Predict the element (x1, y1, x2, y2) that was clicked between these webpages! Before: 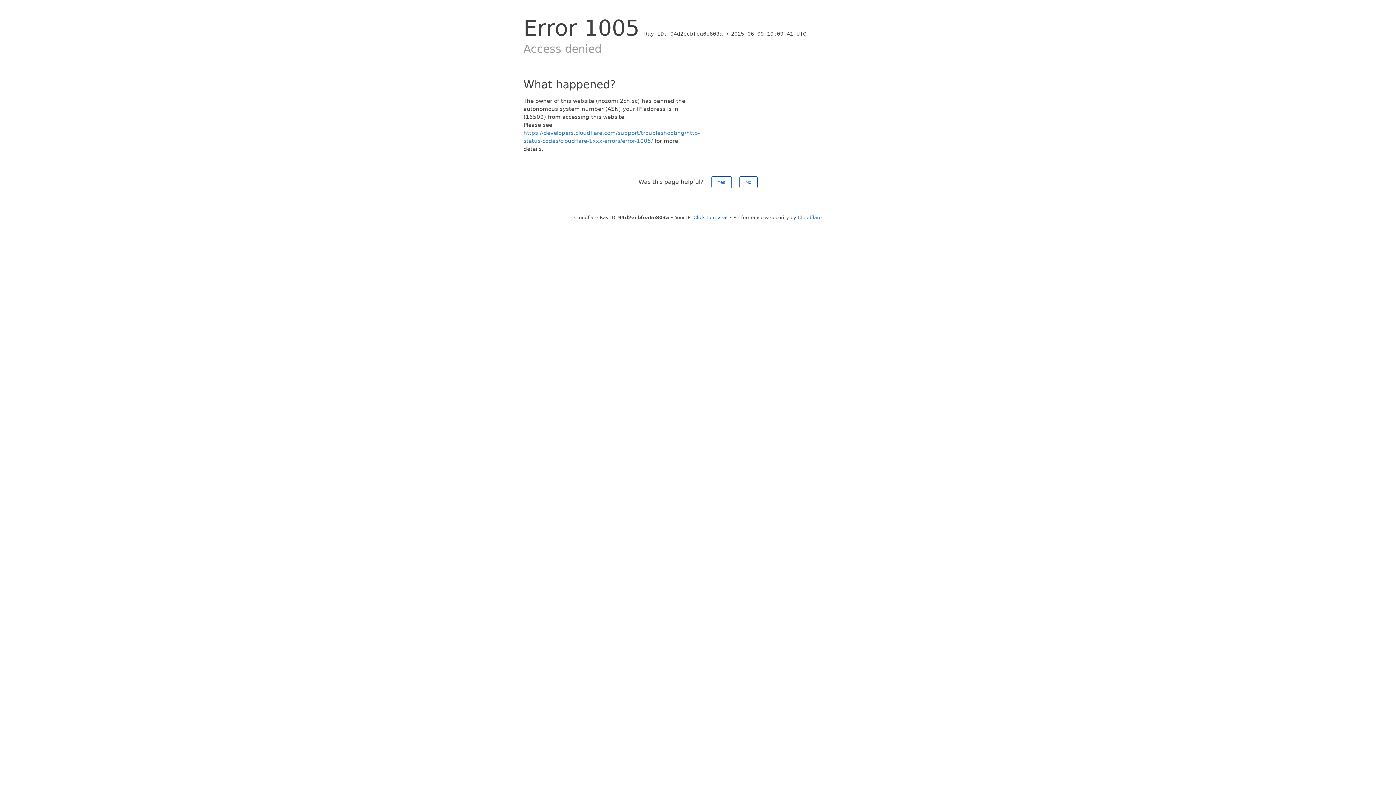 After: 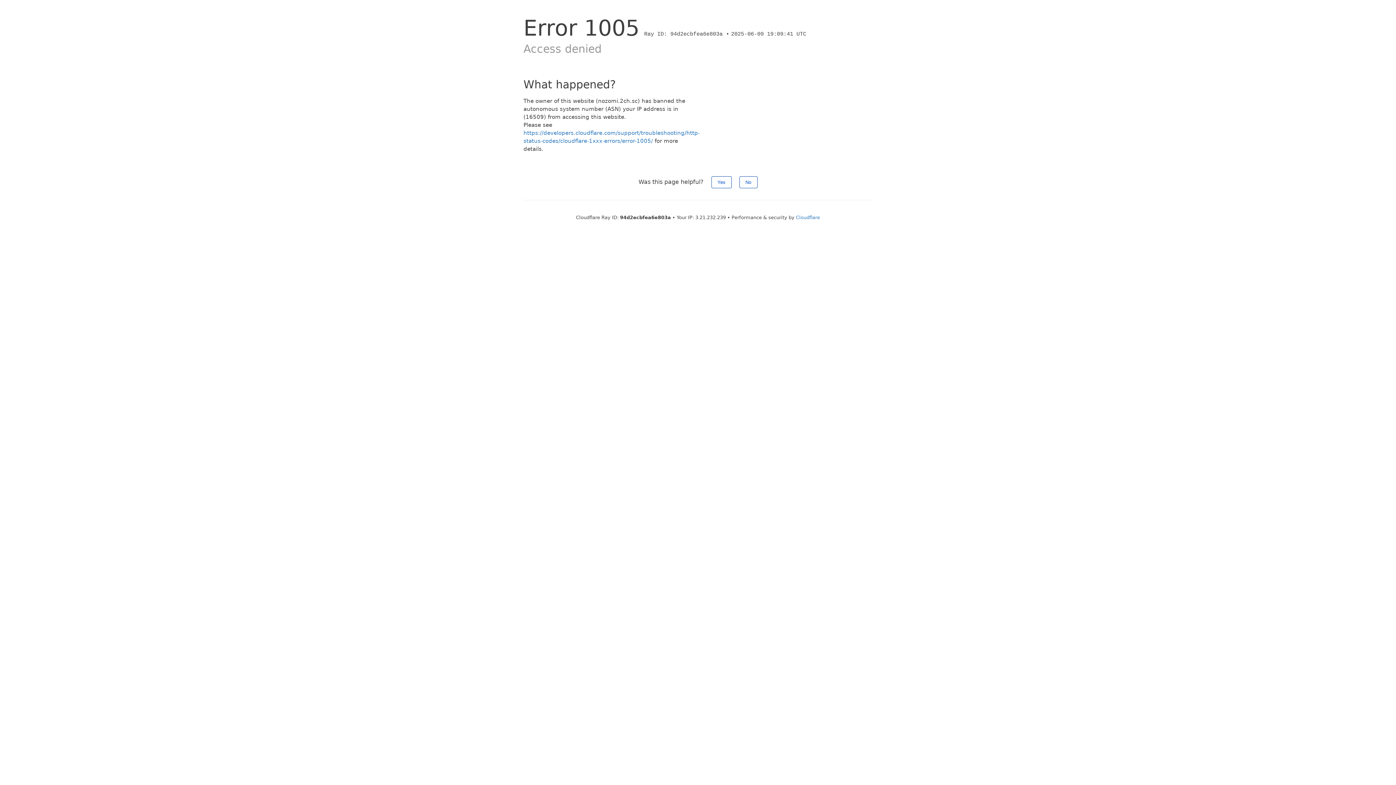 Action: bbox: (693, 214, 727, 220) label: Click to reveal